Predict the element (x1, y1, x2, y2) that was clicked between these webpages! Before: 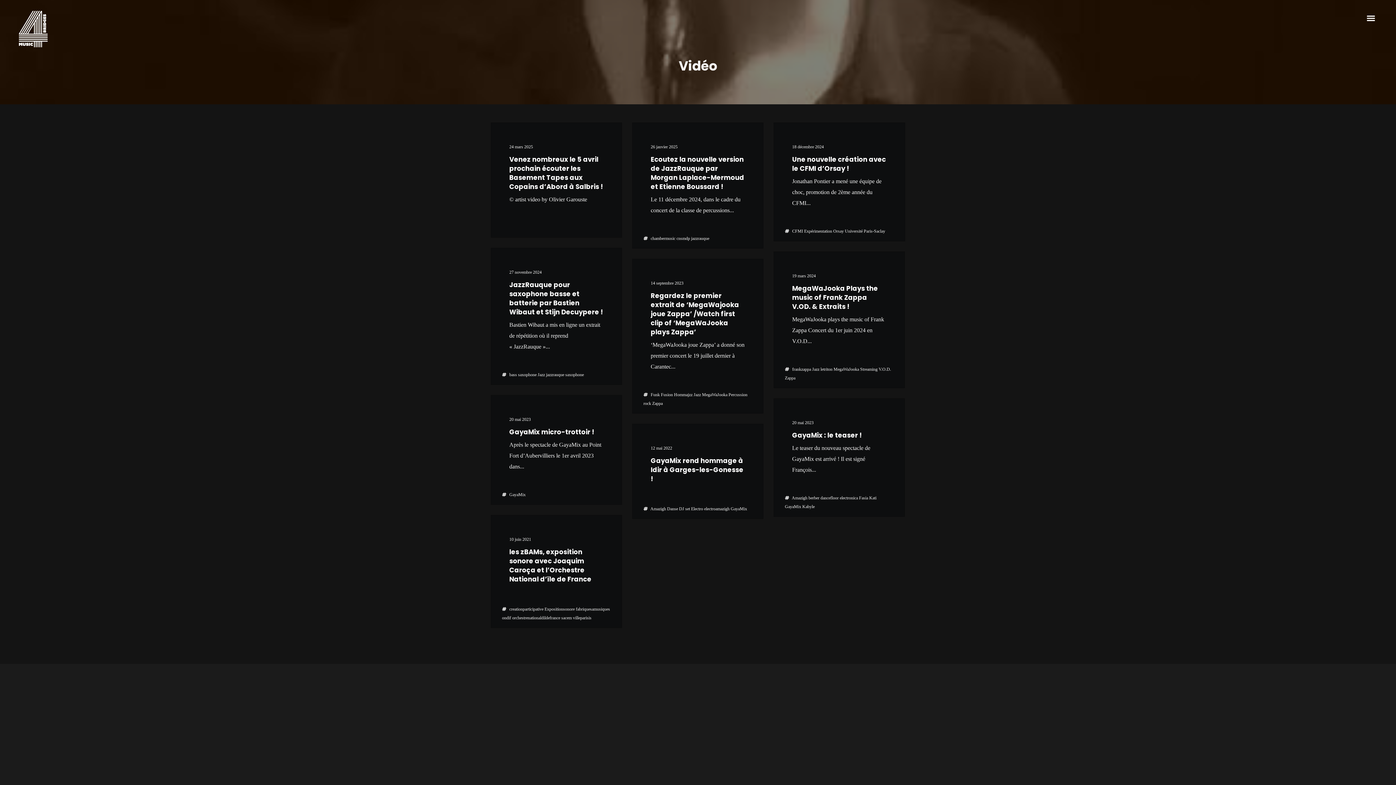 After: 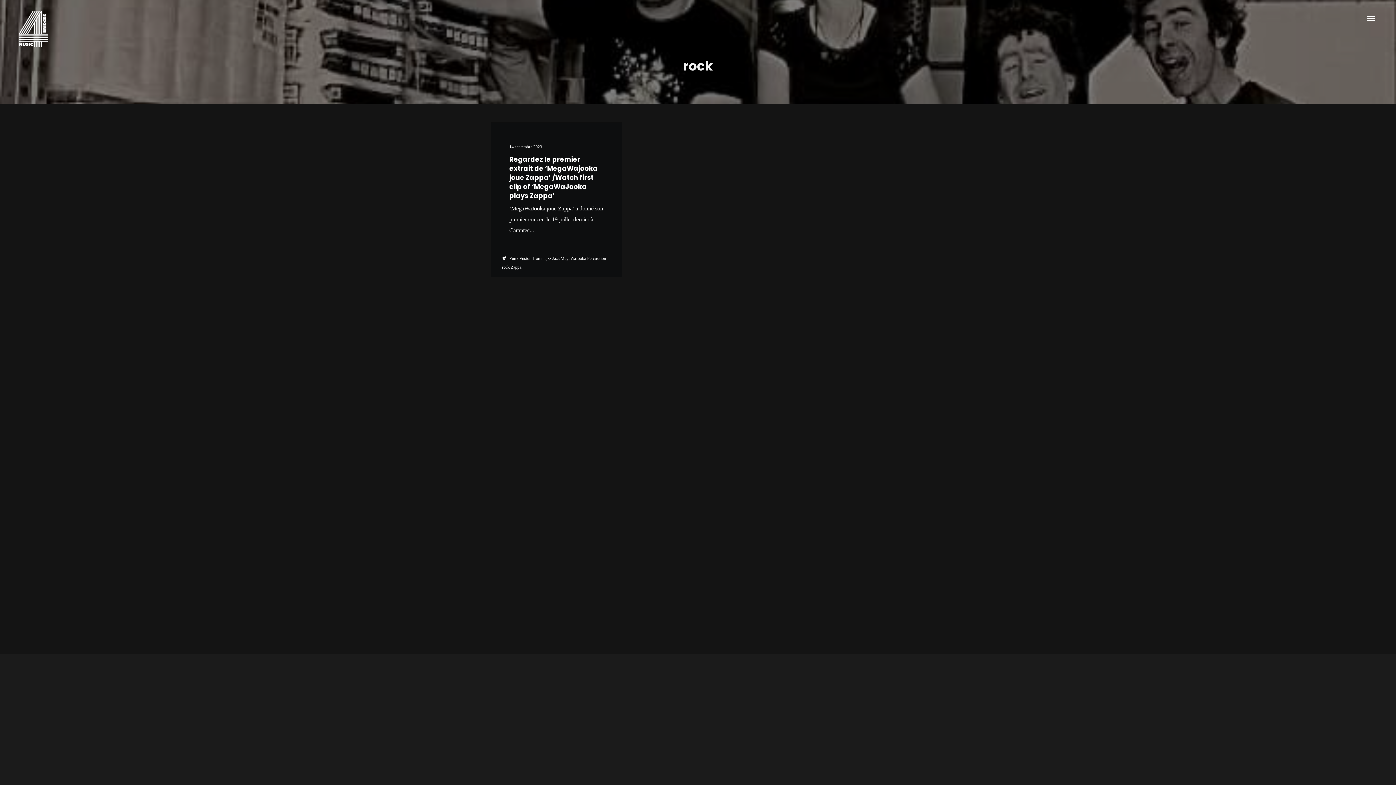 Action: label: rock bbox: (643, 401, 651, 406)